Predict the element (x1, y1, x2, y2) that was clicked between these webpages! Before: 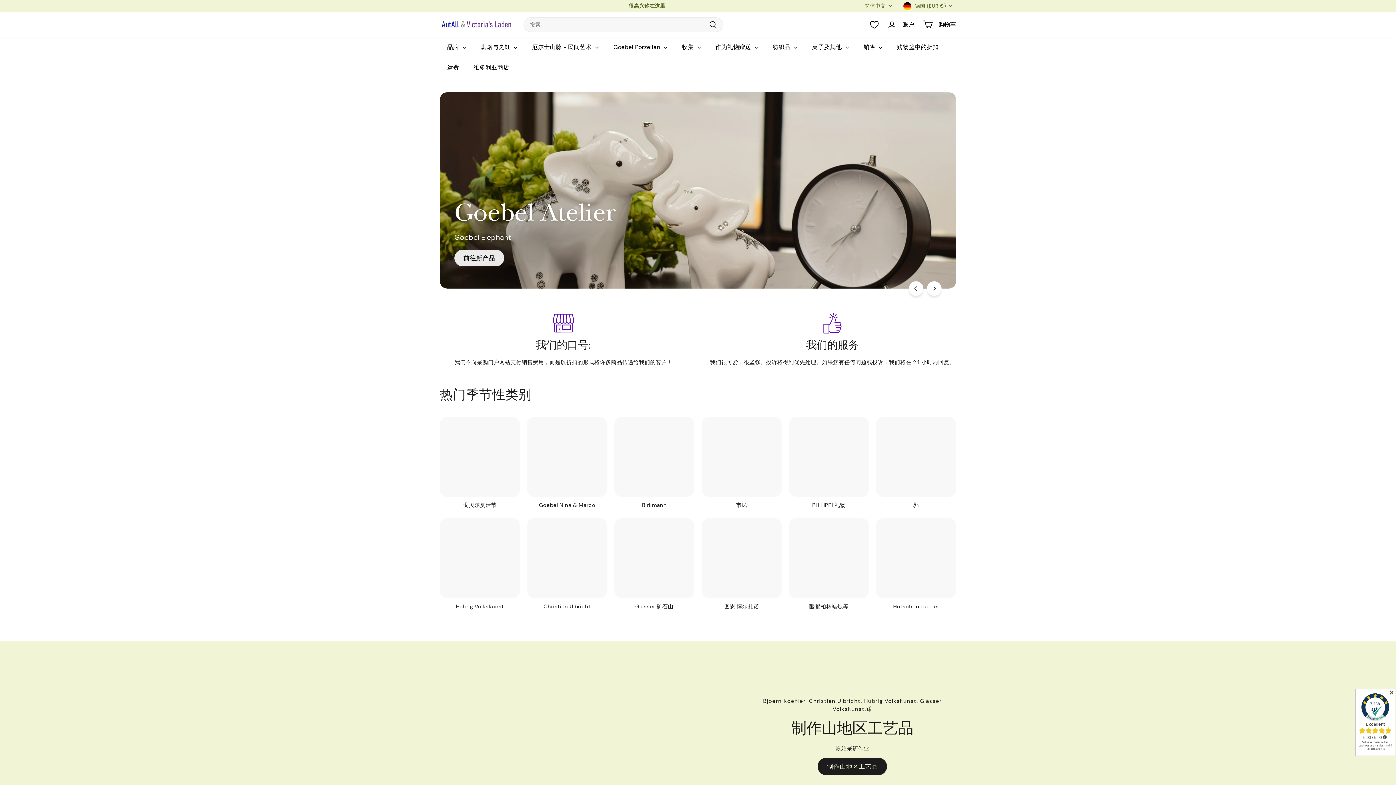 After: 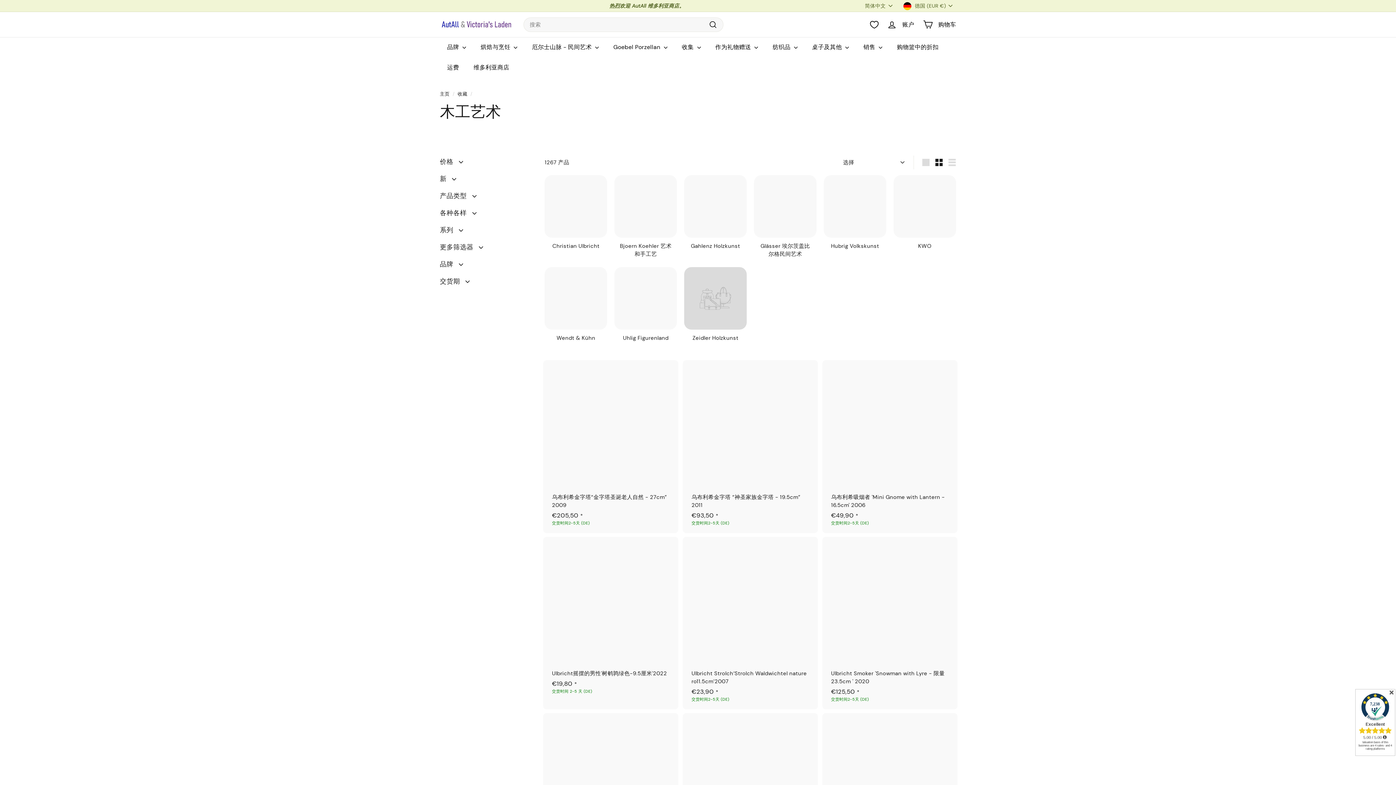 Action: bbox: (580, 659, 734, 813)